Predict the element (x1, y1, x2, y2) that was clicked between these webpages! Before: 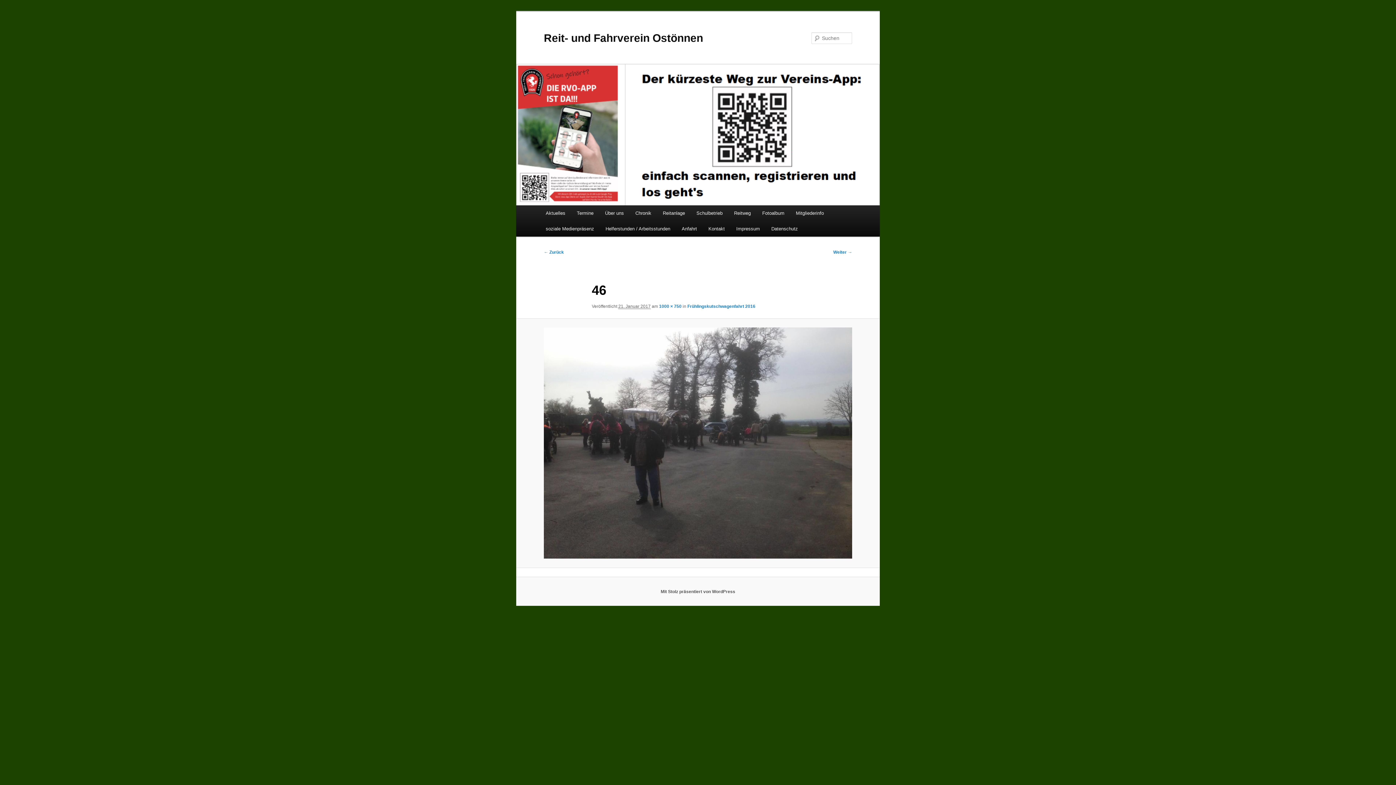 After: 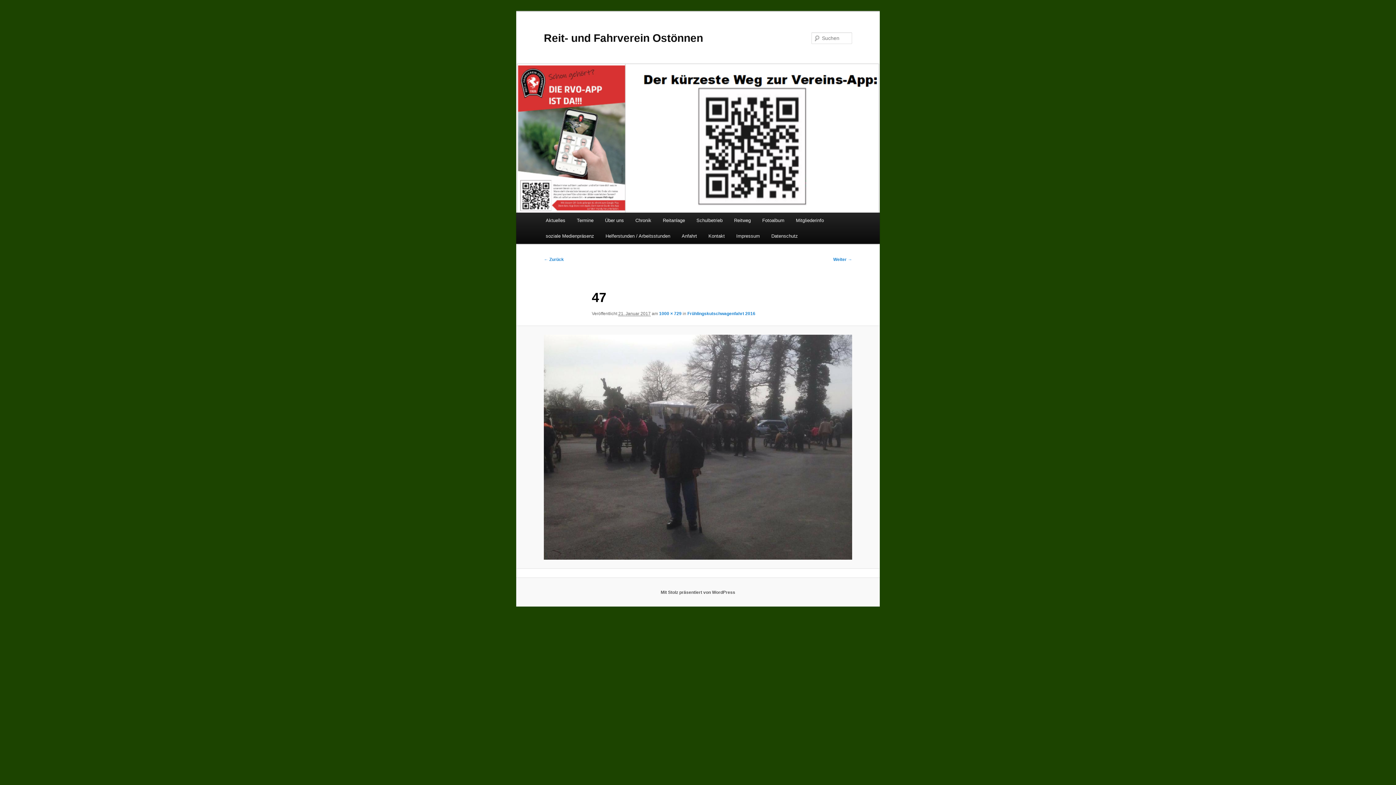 Action: bbox: (525, 327, 870, 559)